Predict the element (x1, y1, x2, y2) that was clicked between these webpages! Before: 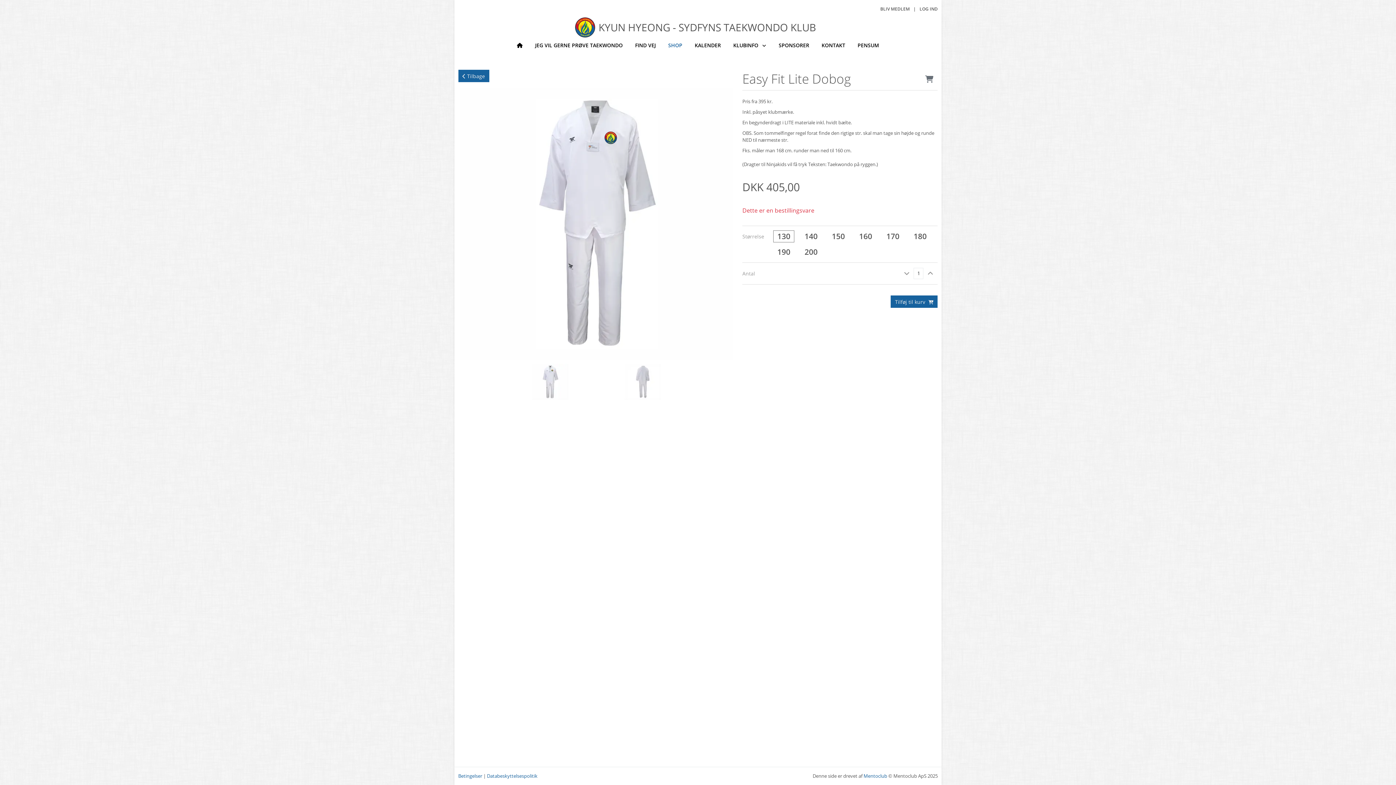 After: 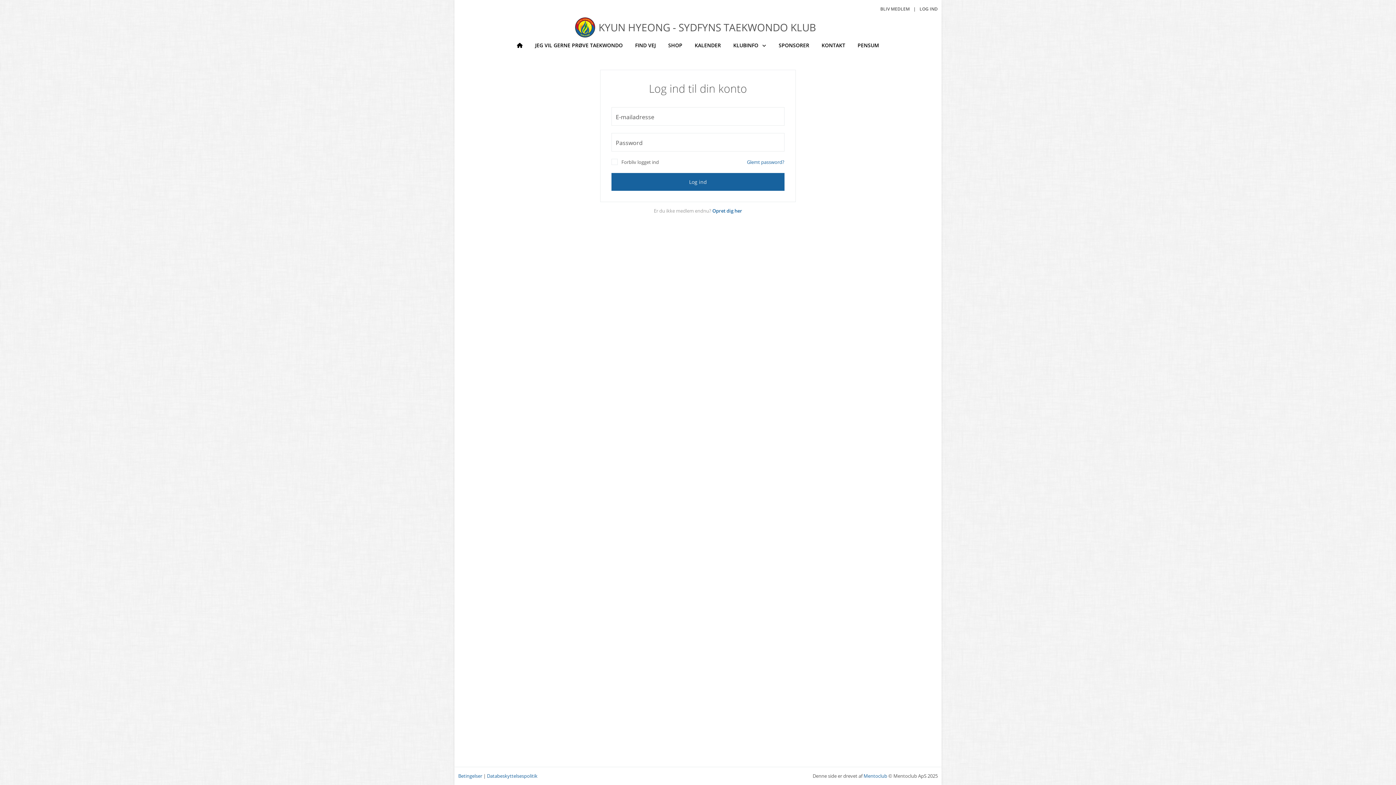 Action: bbox: (919, 5, 938, 12) label: LOG IND